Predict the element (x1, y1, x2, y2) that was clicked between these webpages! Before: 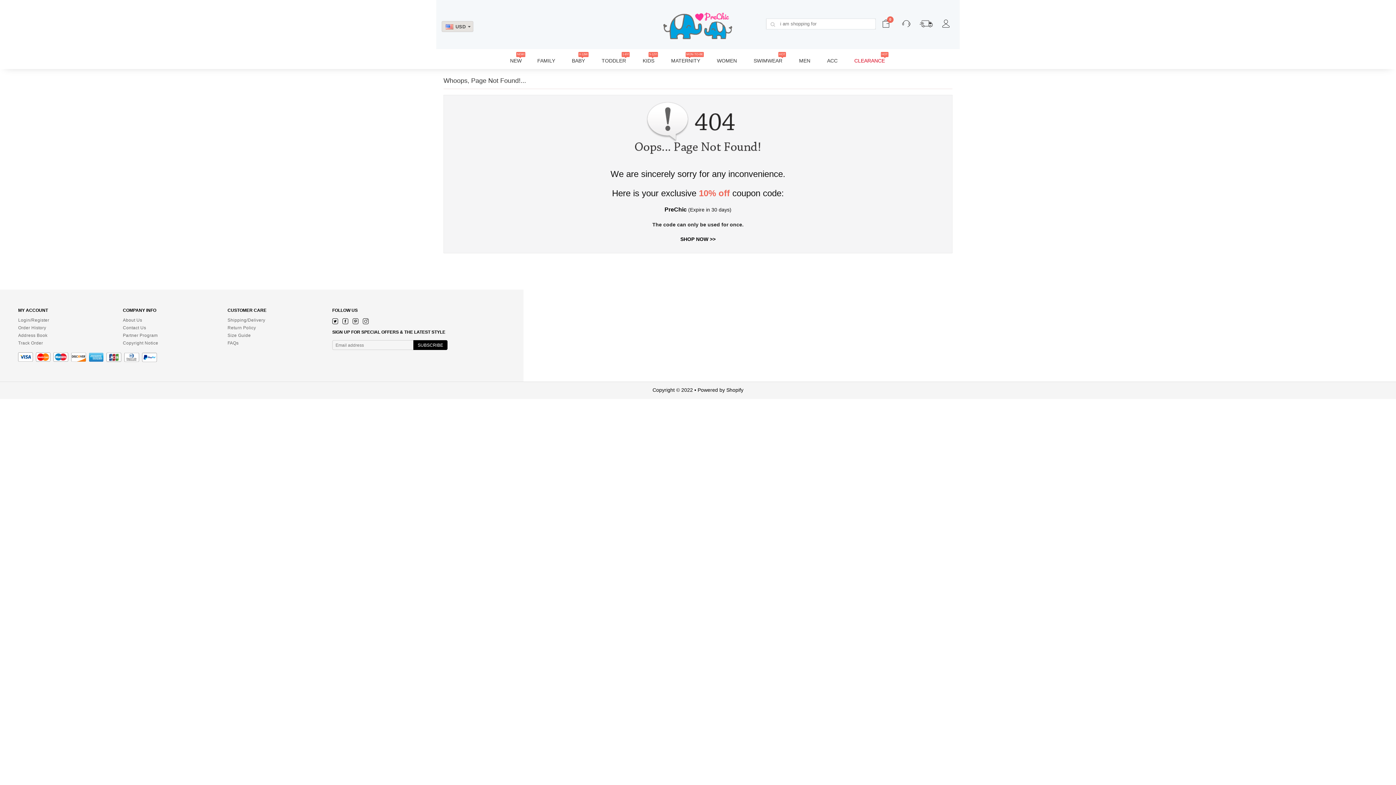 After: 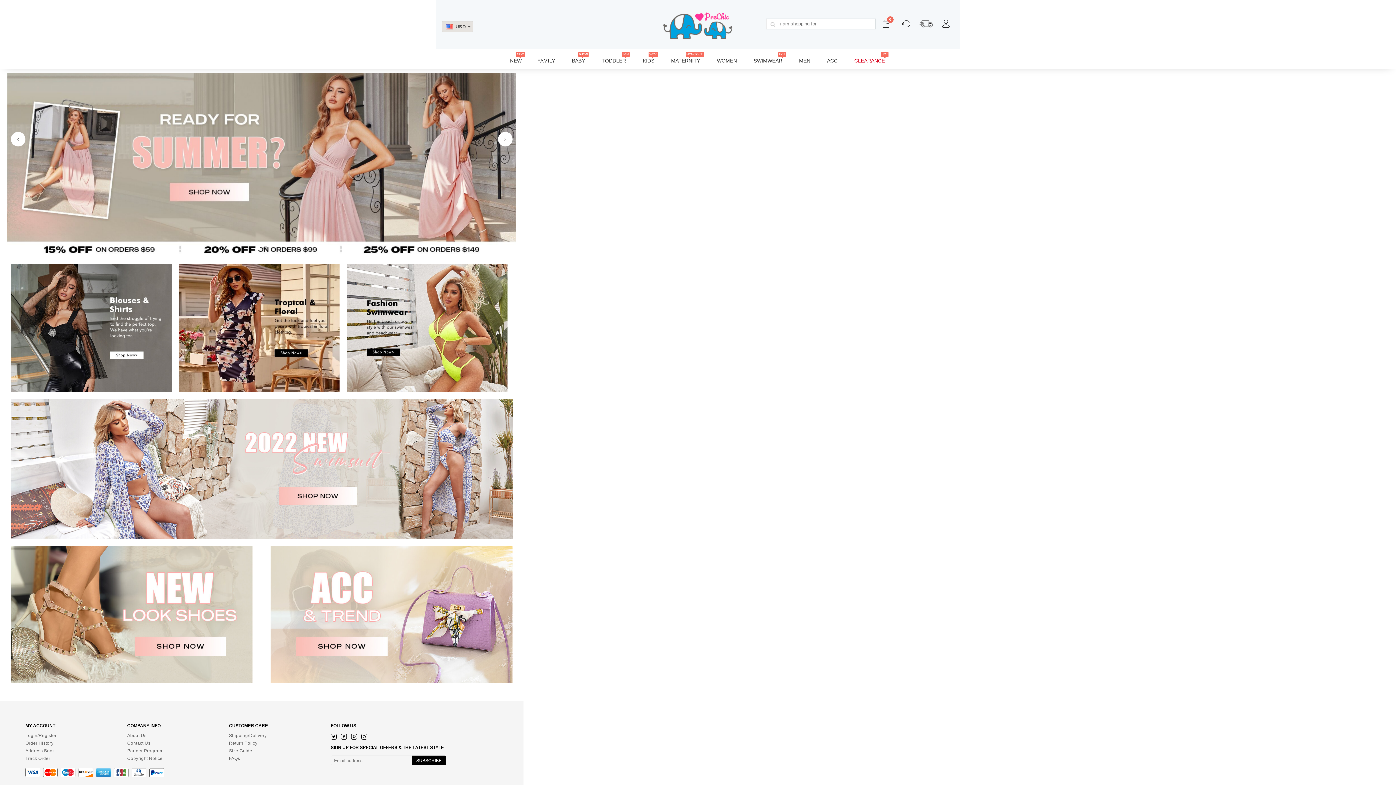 Action: bbox: (342, 318, 348, 324)